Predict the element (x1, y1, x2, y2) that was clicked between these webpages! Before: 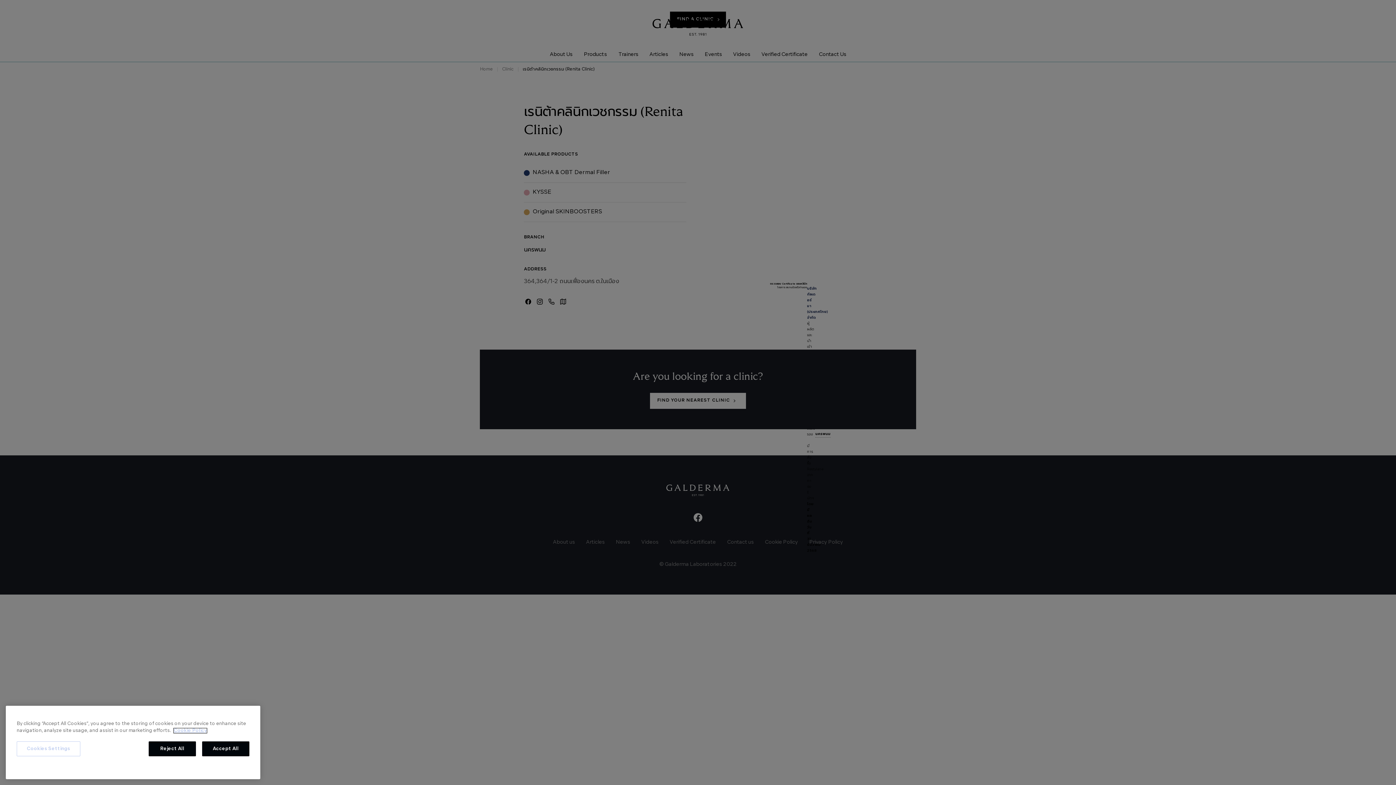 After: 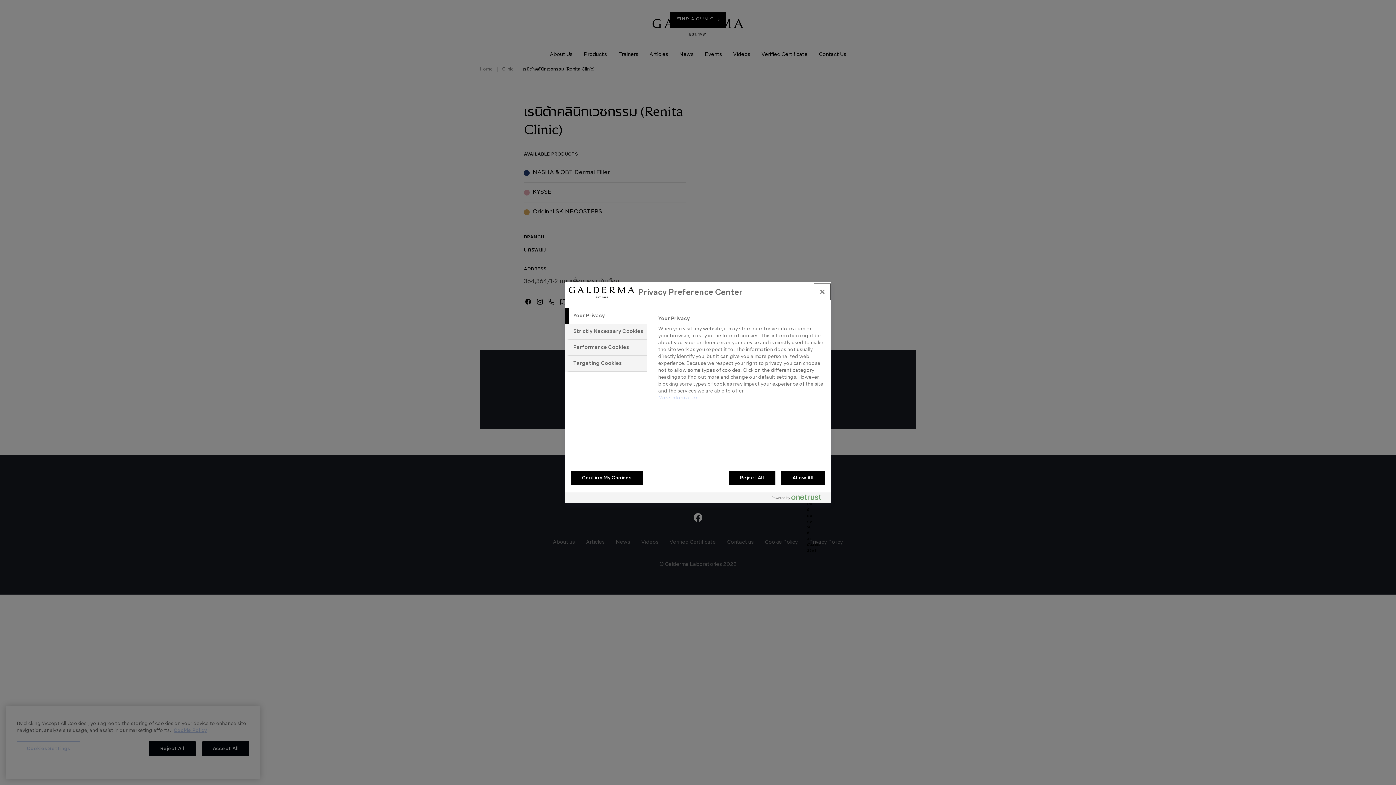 Action: label: Cookies Settings bbox: (16, 747, 80, 762)